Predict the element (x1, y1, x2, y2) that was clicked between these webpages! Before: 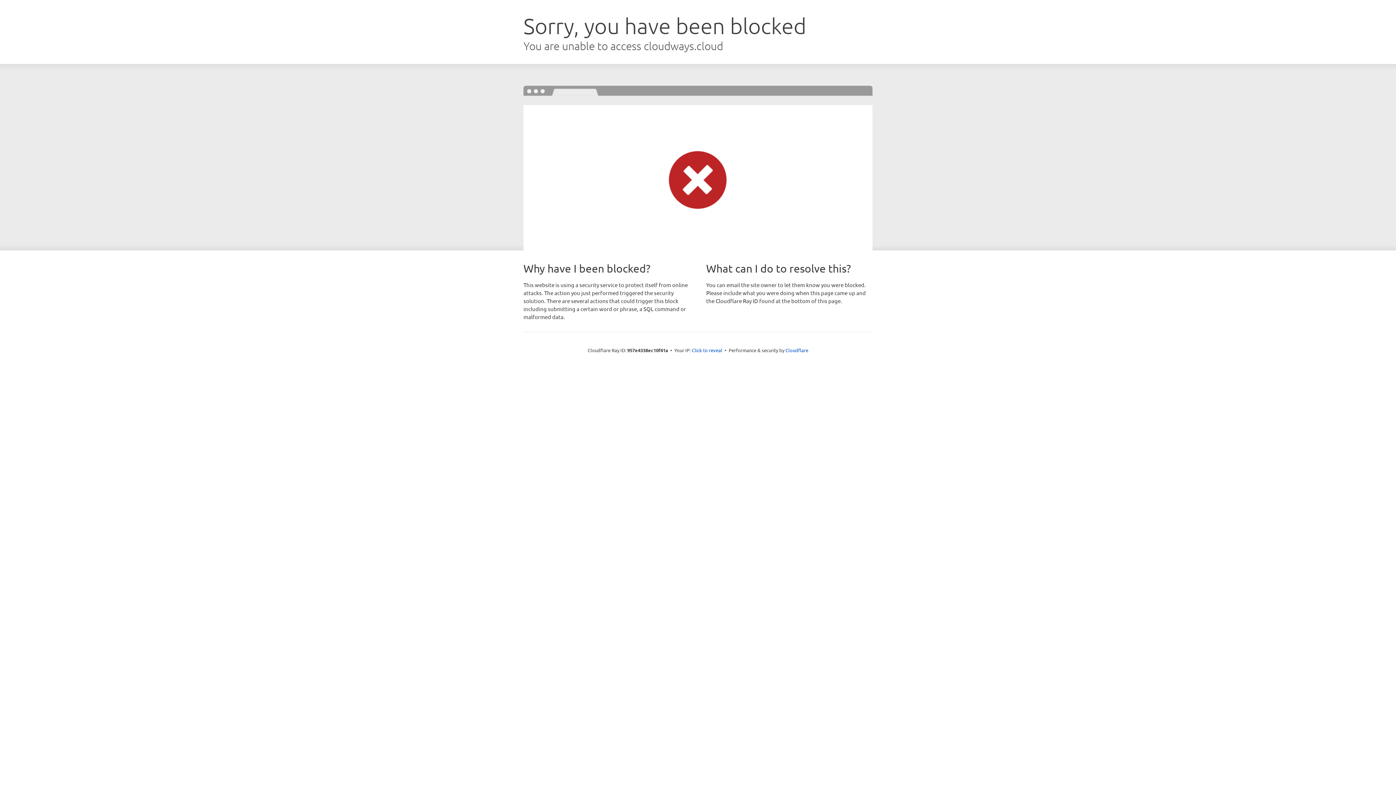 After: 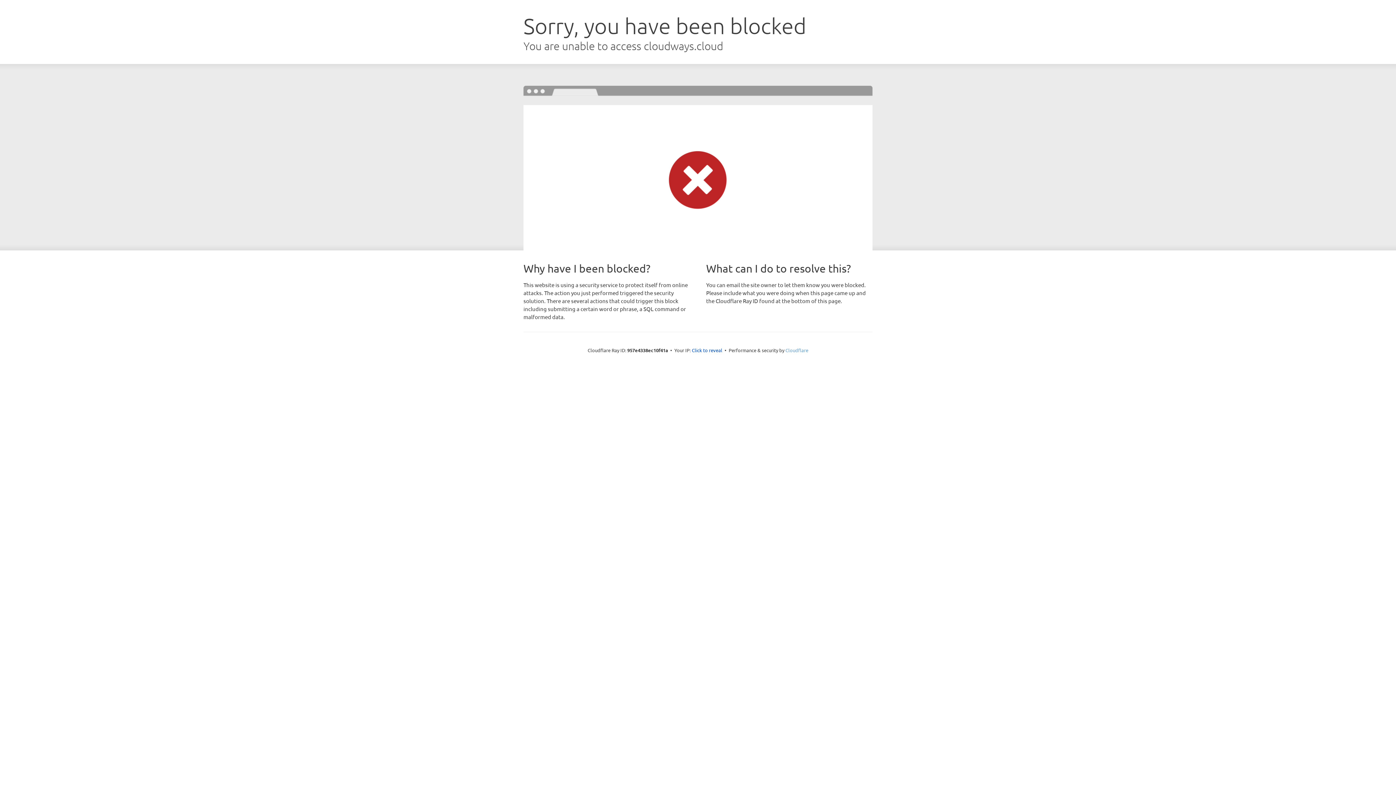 Action: label: Cloudflare bbox: (785, 347, 808, 353)